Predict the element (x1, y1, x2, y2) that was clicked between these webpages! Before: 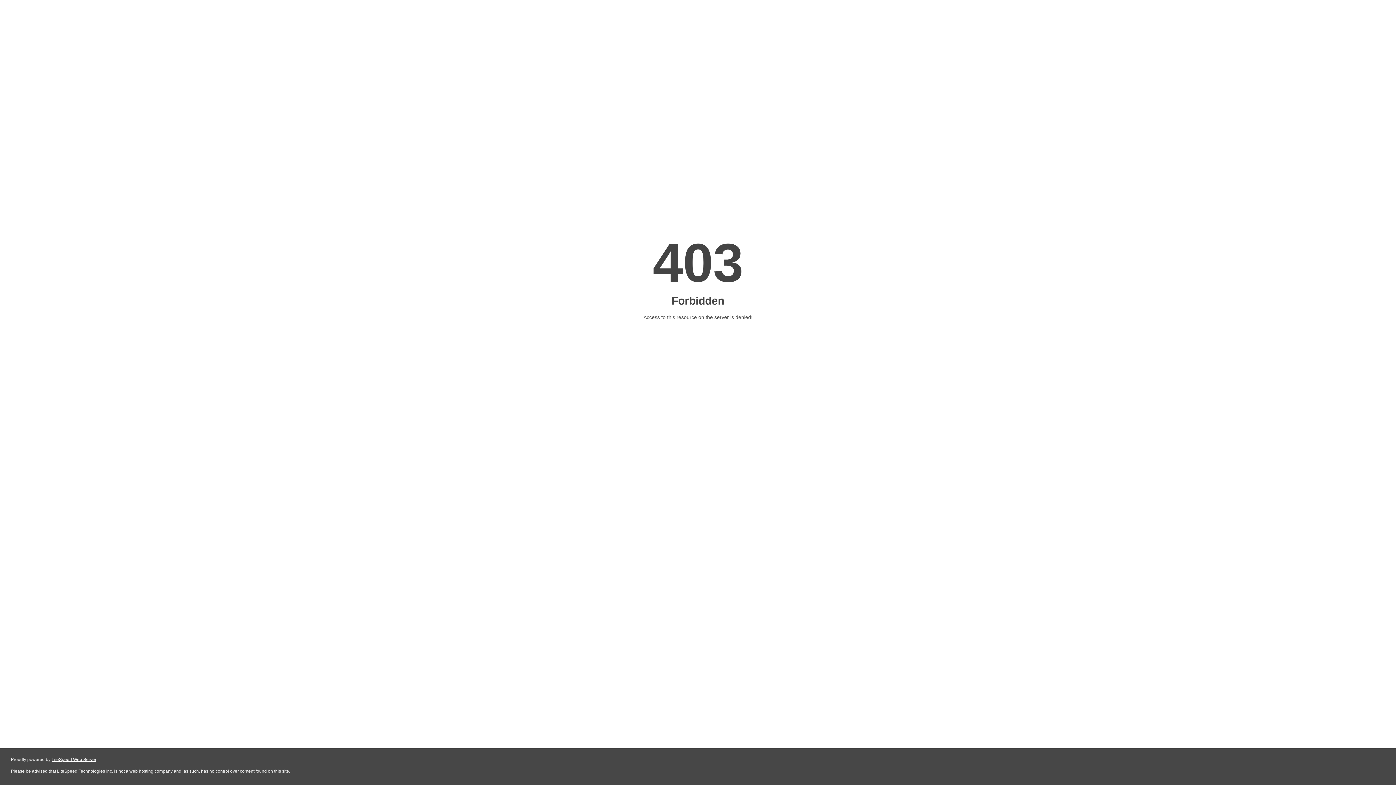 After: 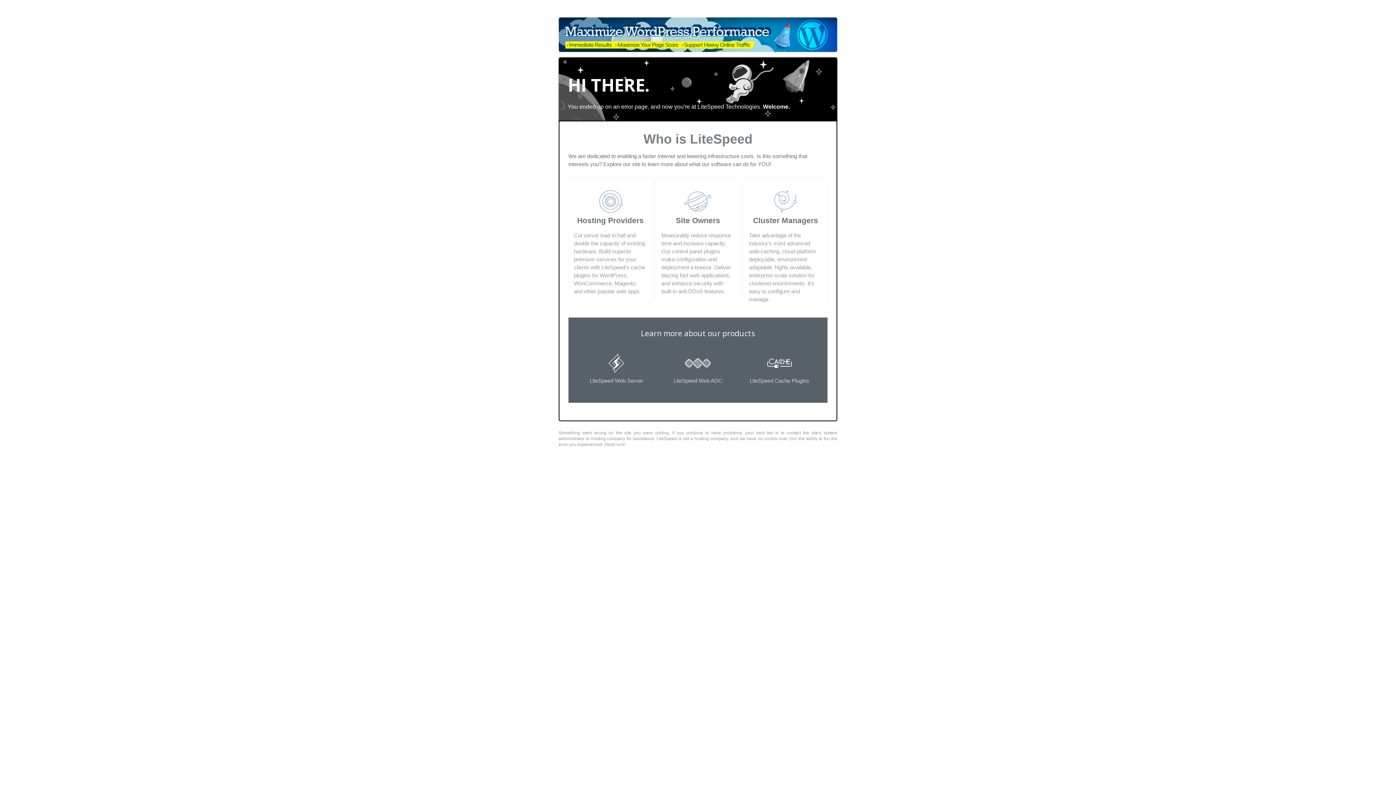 Action: label: LiteSpeed Web Server bbox: (51, 757, 96, 762)